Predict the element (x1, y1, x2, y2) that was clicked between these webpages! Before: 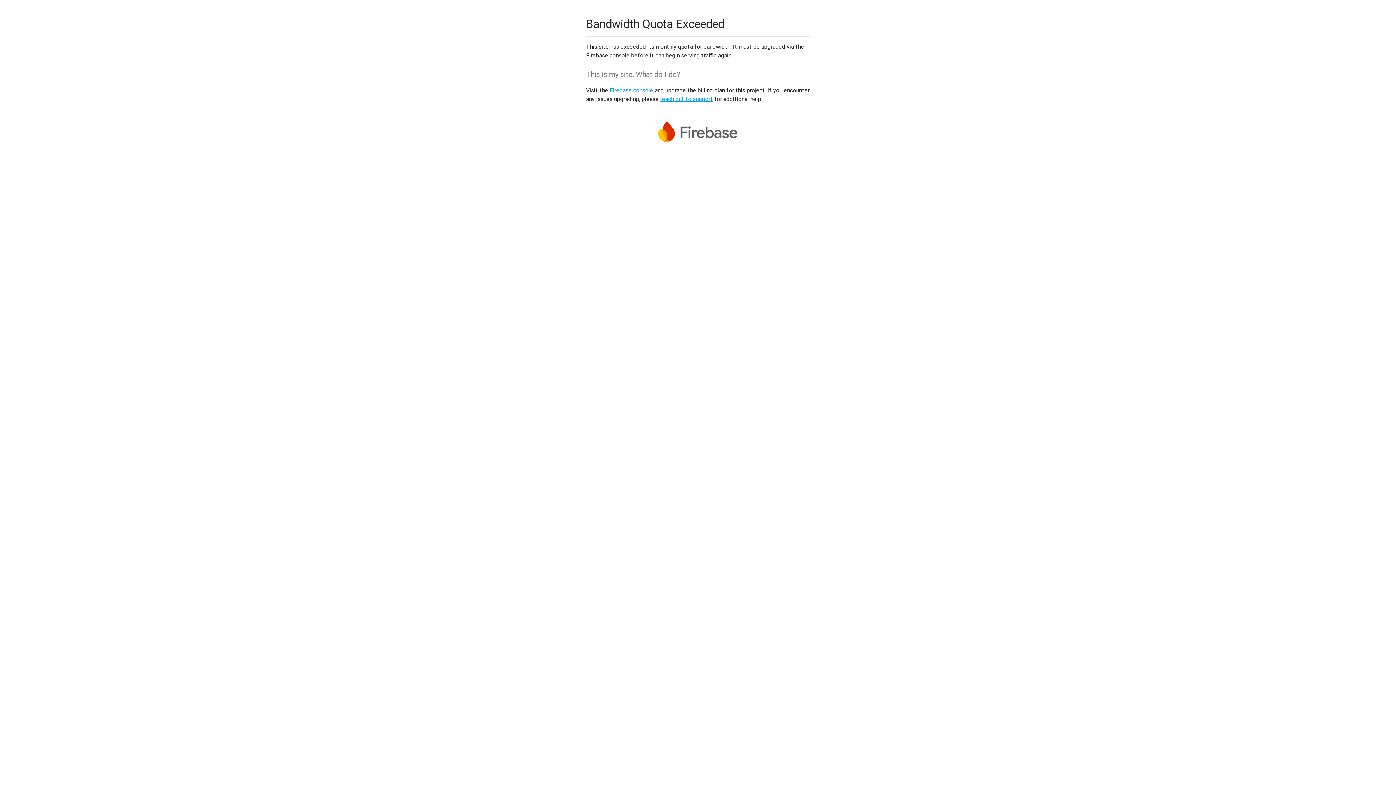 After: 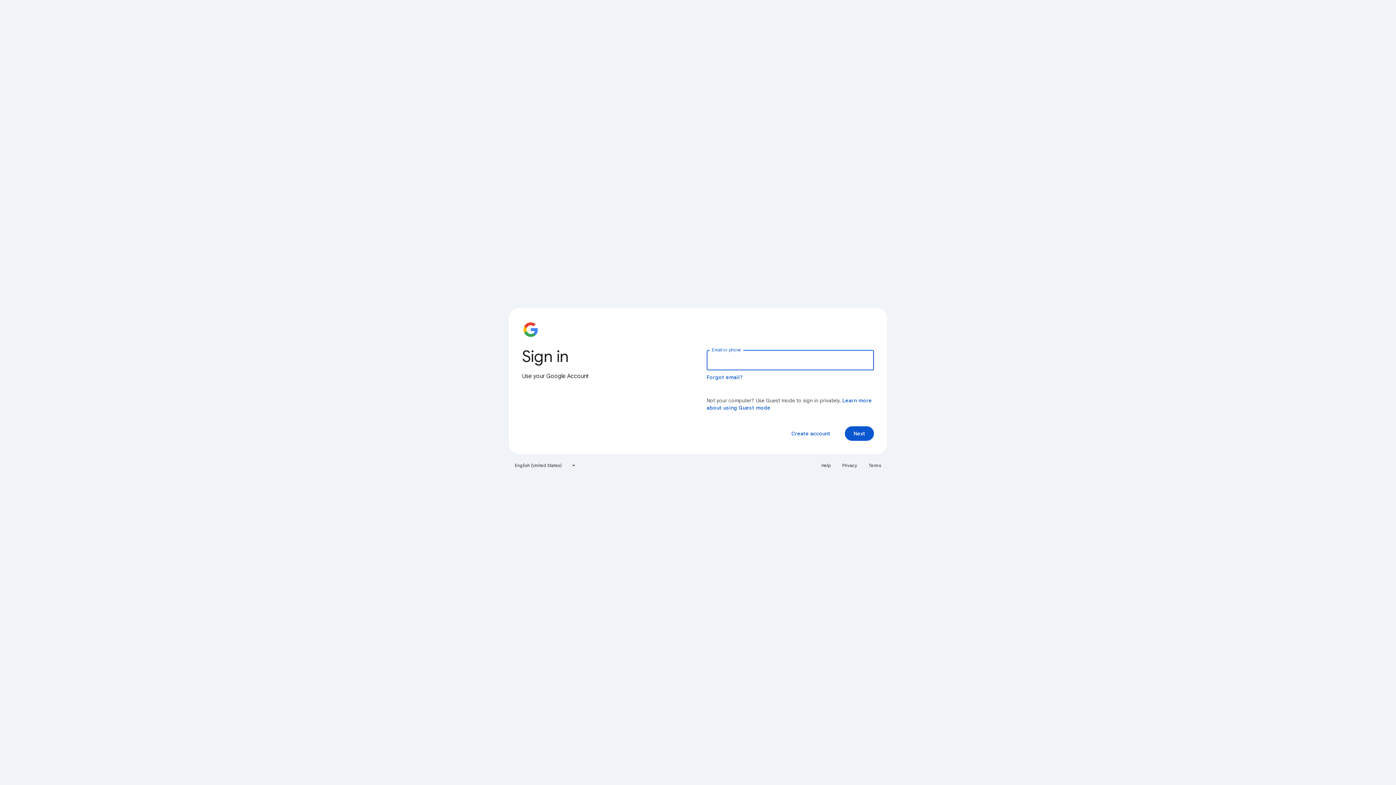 Action: bbox: (609, 86, 653, 93) label: Firebase console